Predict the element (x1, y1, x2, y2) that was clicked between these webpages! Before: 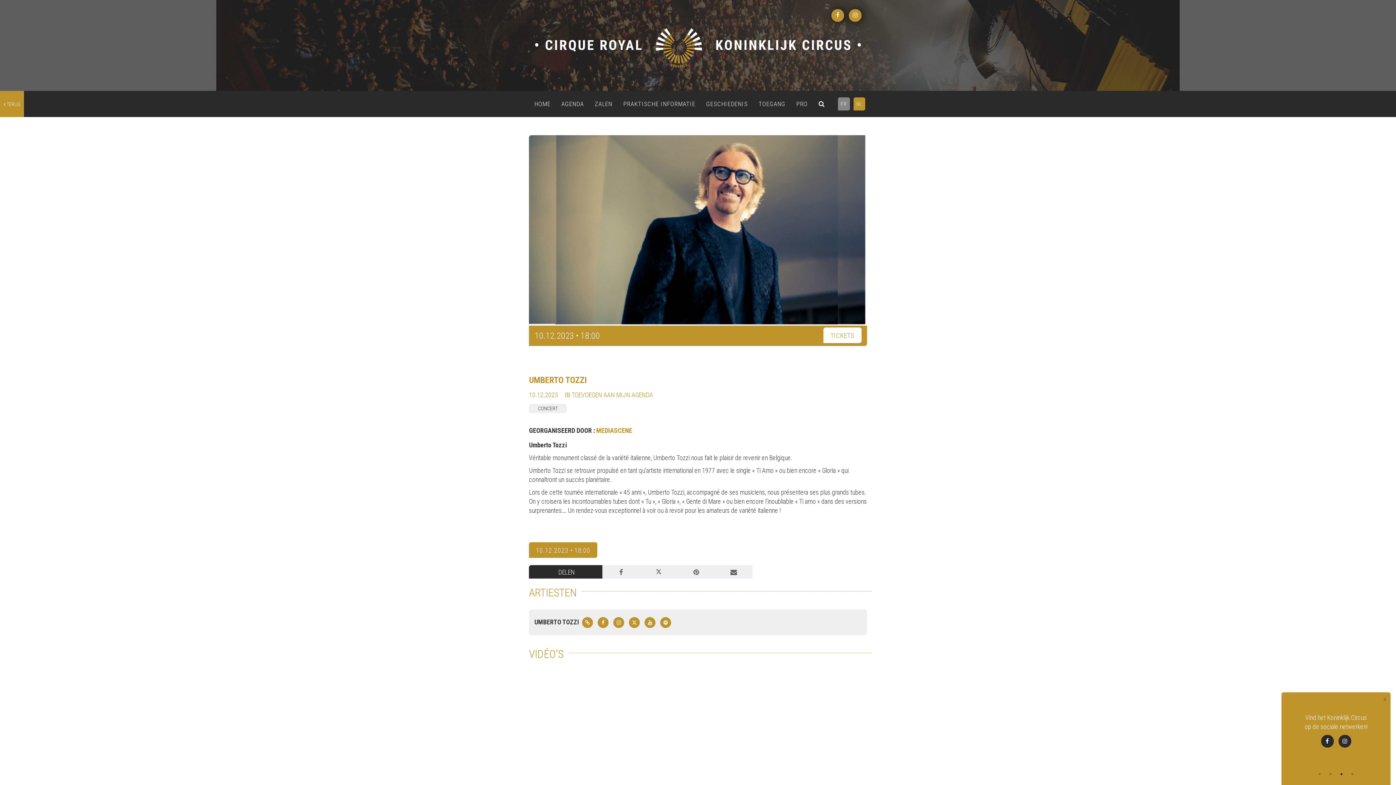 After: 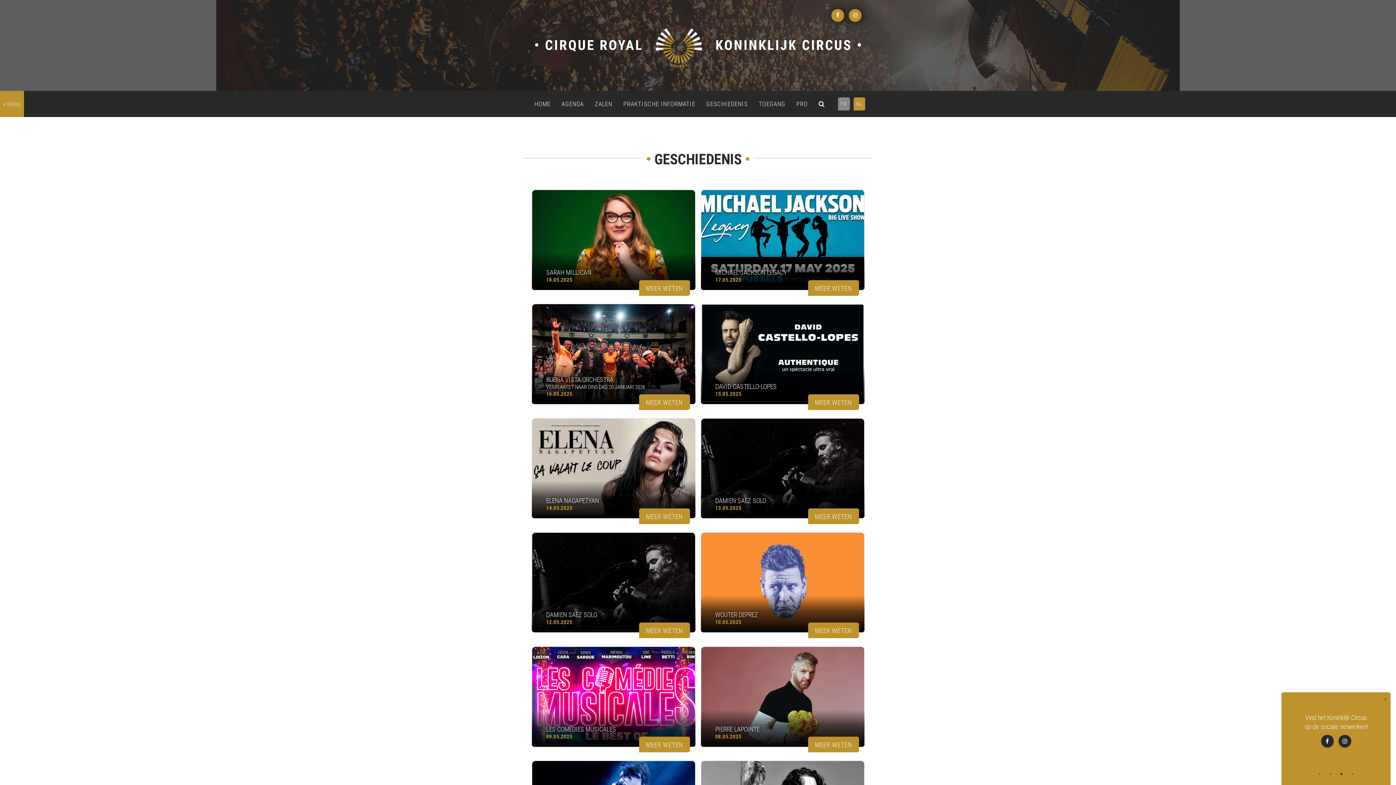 Action: bbox: (700, 94, 753, 113) label: GESCHIEDENIS